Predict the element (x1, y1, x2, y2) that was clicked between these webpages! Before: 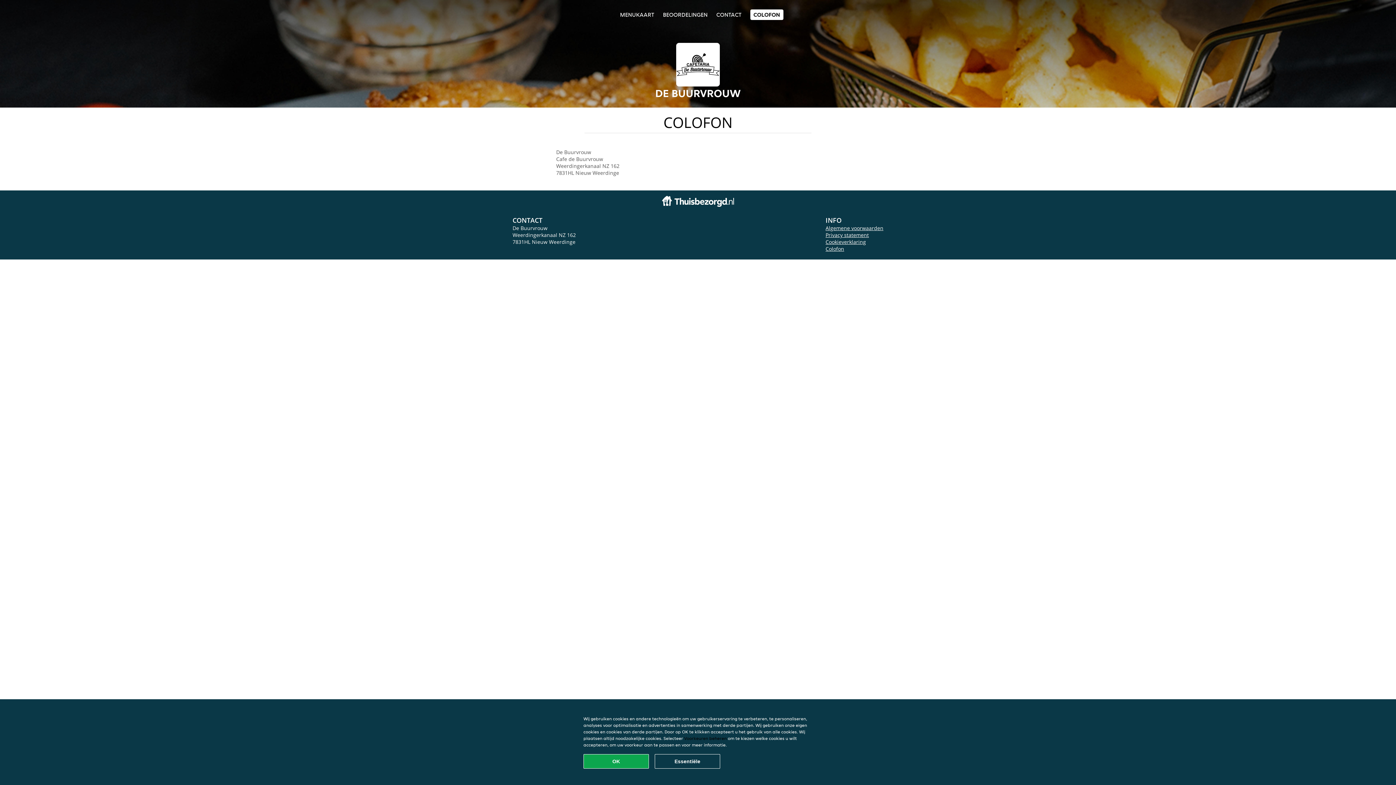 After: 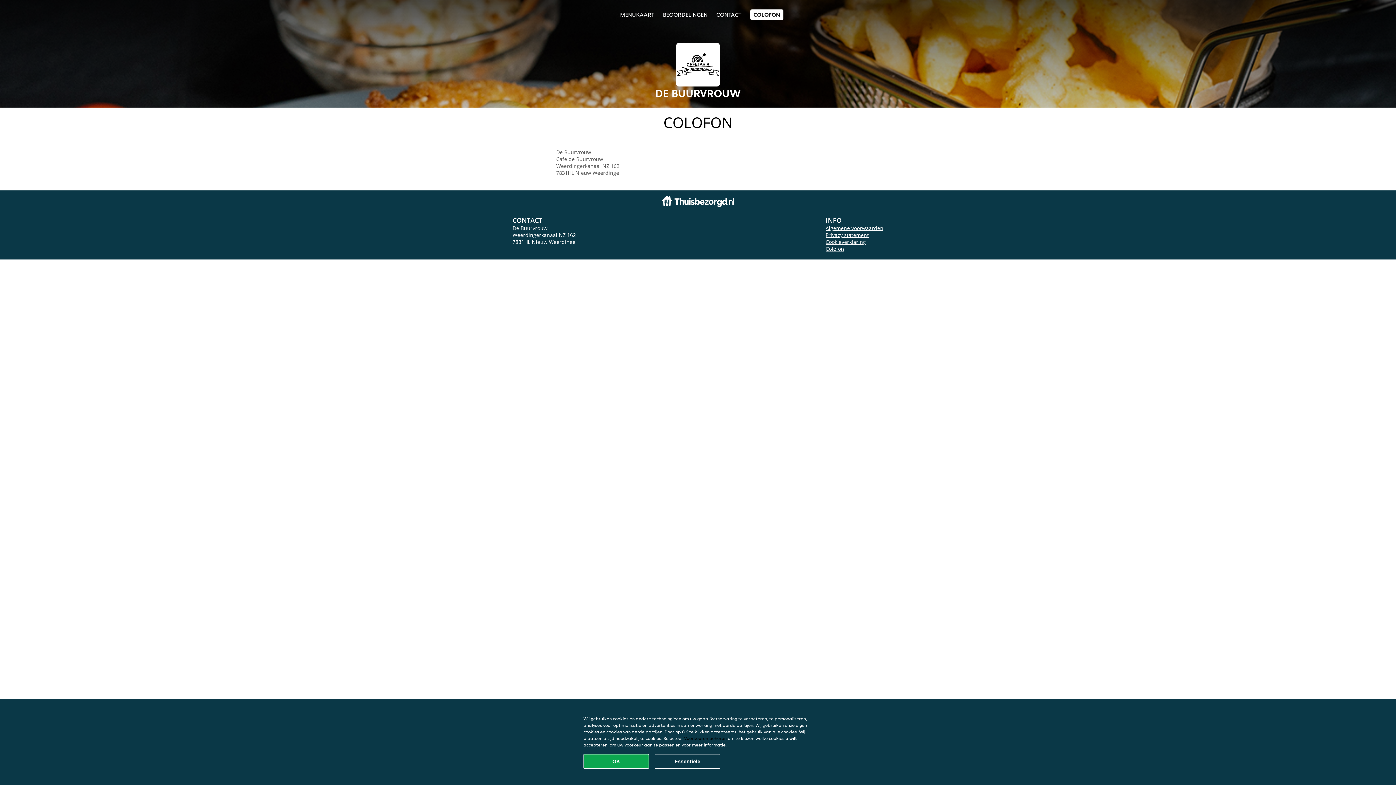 Action: bbox: (750, 9, 783, 20) label: COLOFON